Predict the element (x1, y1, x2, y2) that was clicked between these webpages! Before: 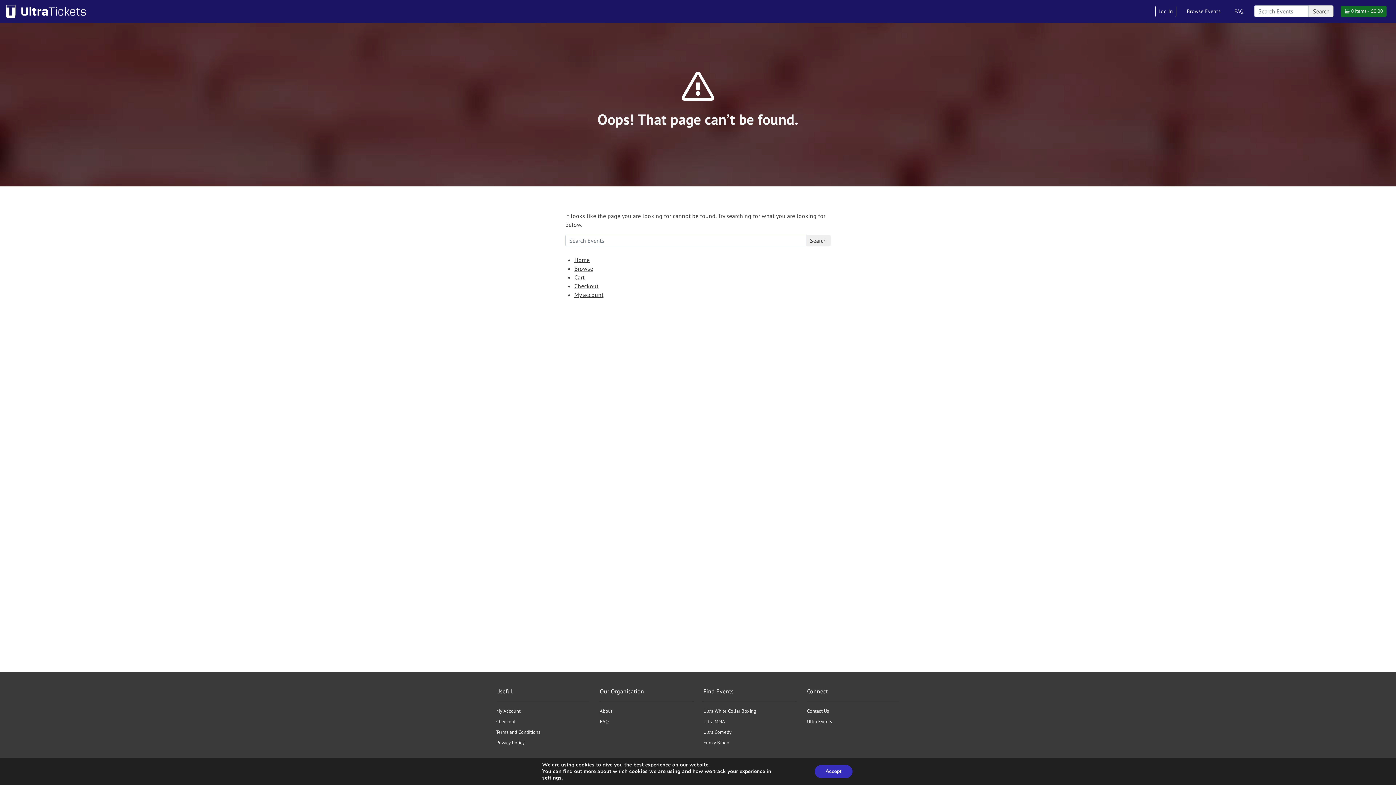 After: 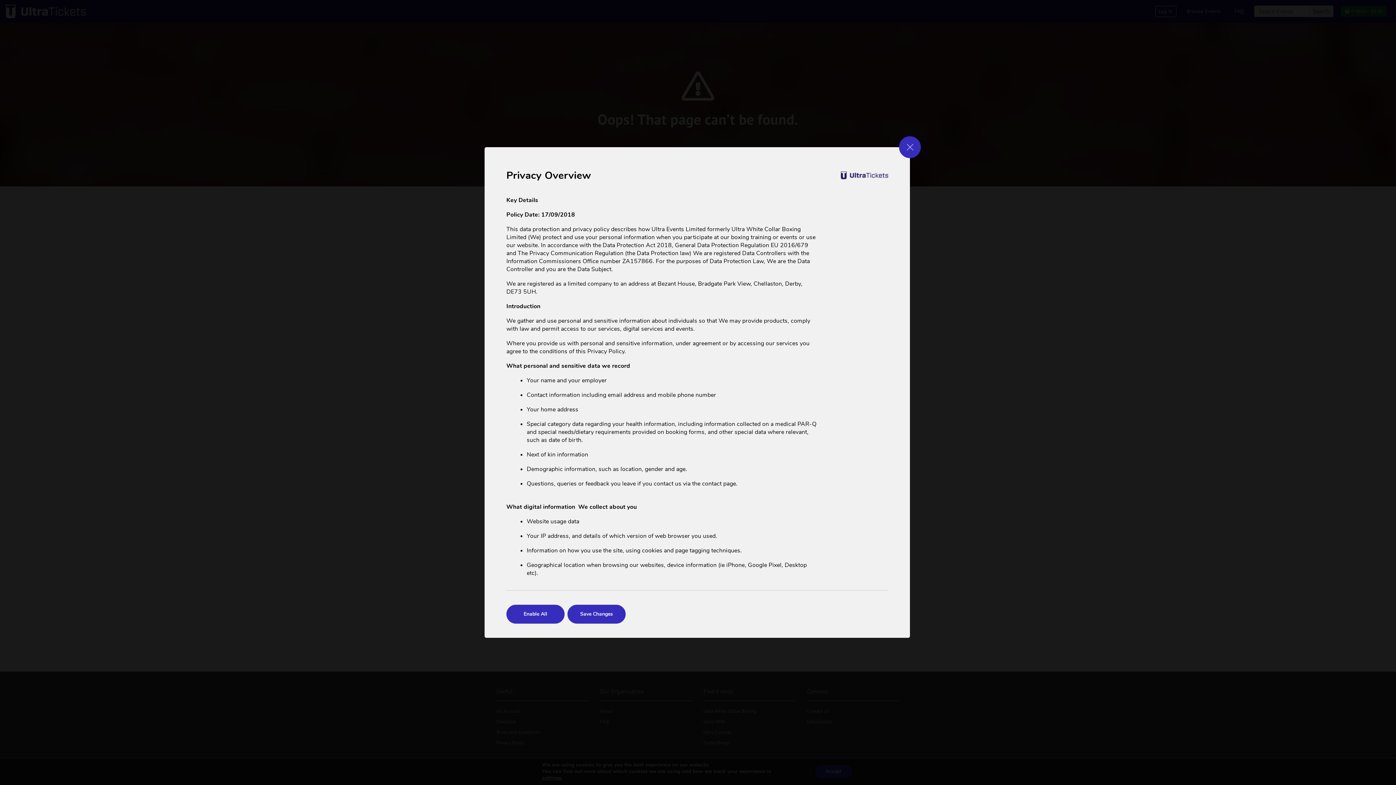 Action: bbox: (542, 775, 561, 781) label: settings